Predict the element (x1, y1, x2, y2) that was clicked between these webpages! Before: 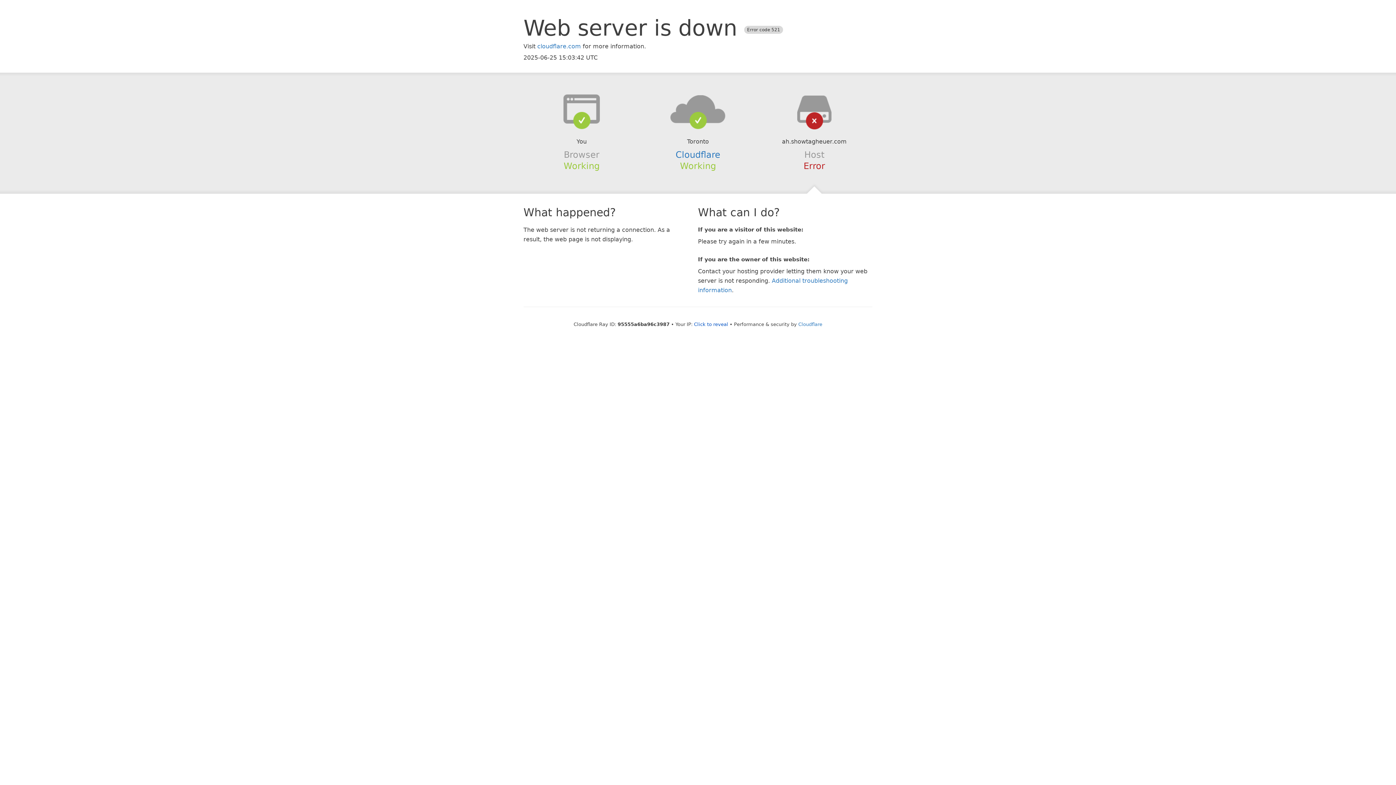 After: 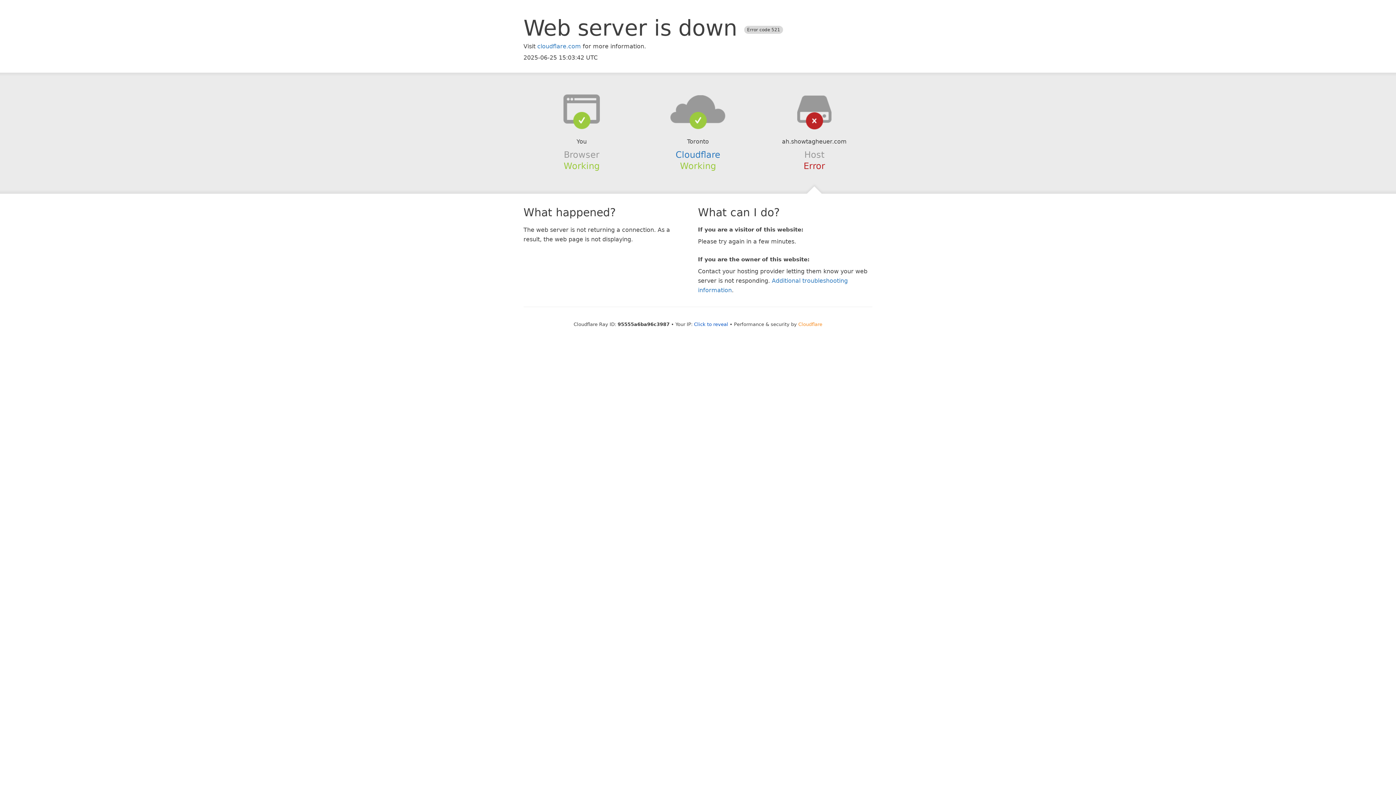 Action: label: Cloudflare bbox: (798, 321, 822, 327)